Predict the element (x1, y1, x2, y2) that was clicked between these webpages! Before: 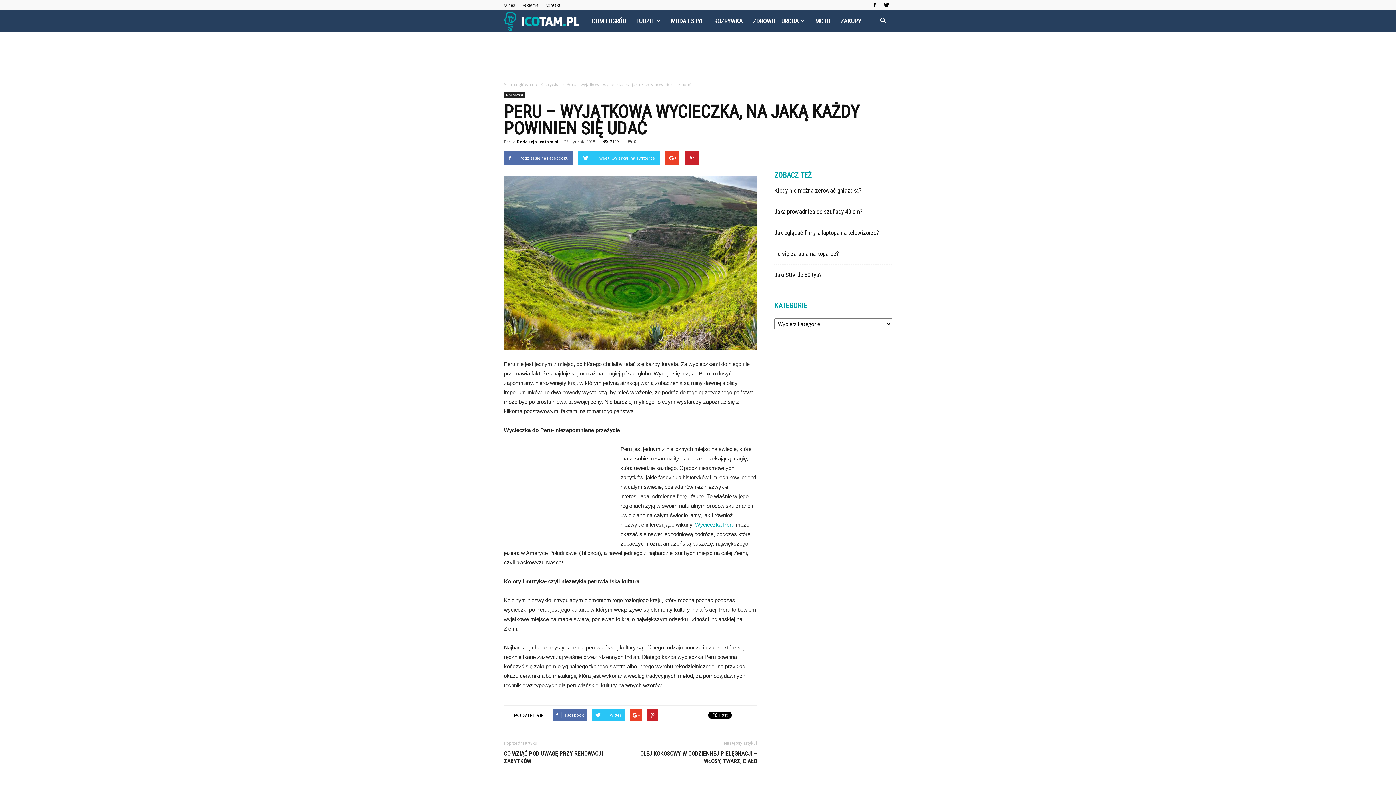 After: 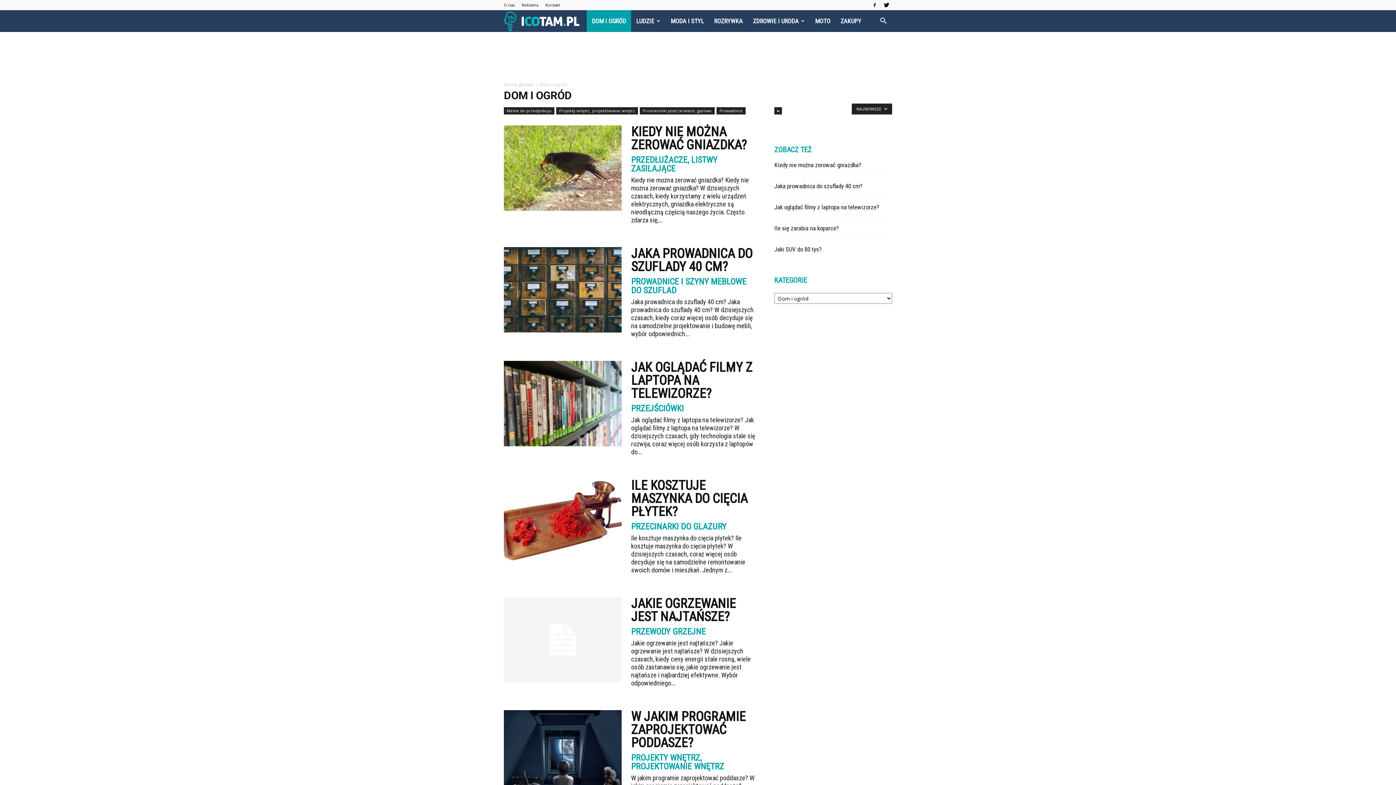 Action: bbox: (586, 10, 631, 32) label: DOM I OGRÓD